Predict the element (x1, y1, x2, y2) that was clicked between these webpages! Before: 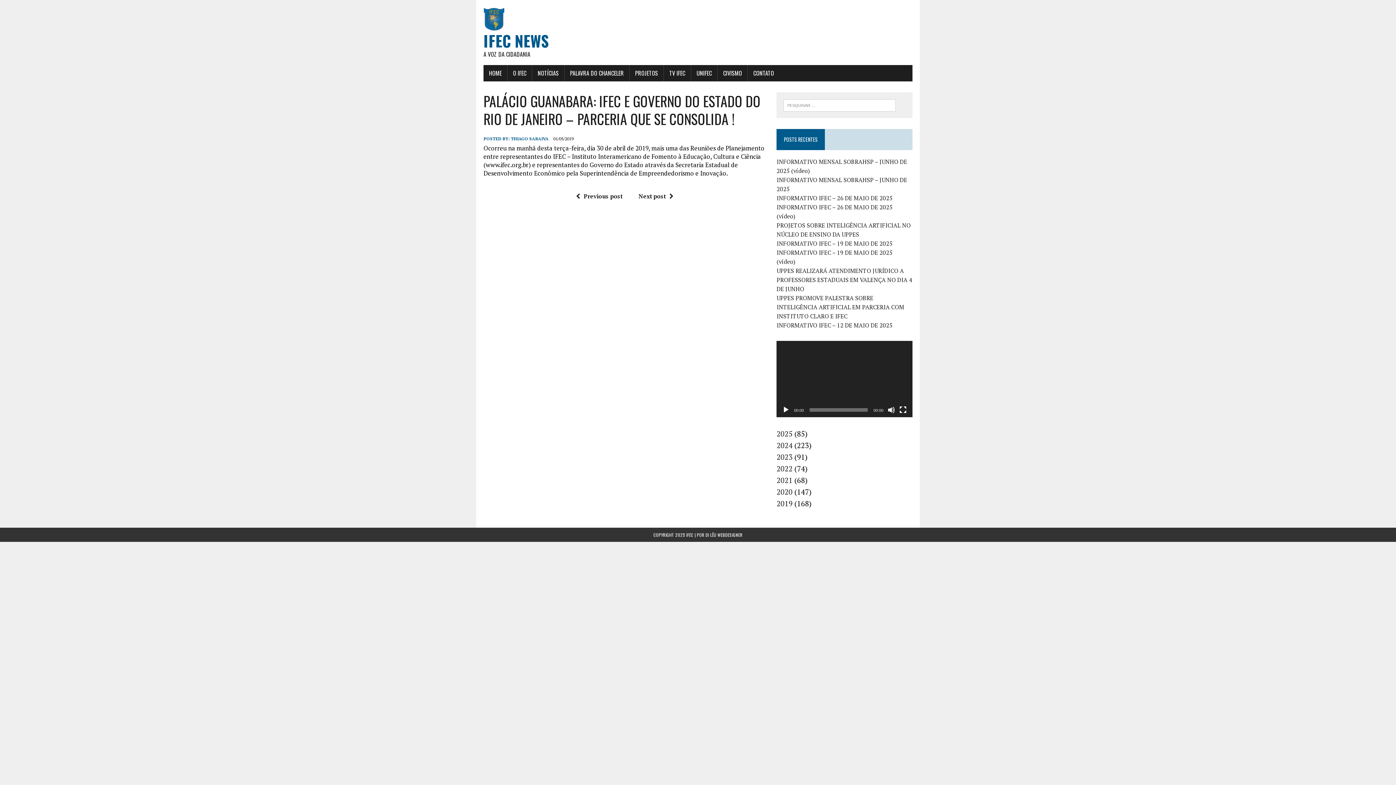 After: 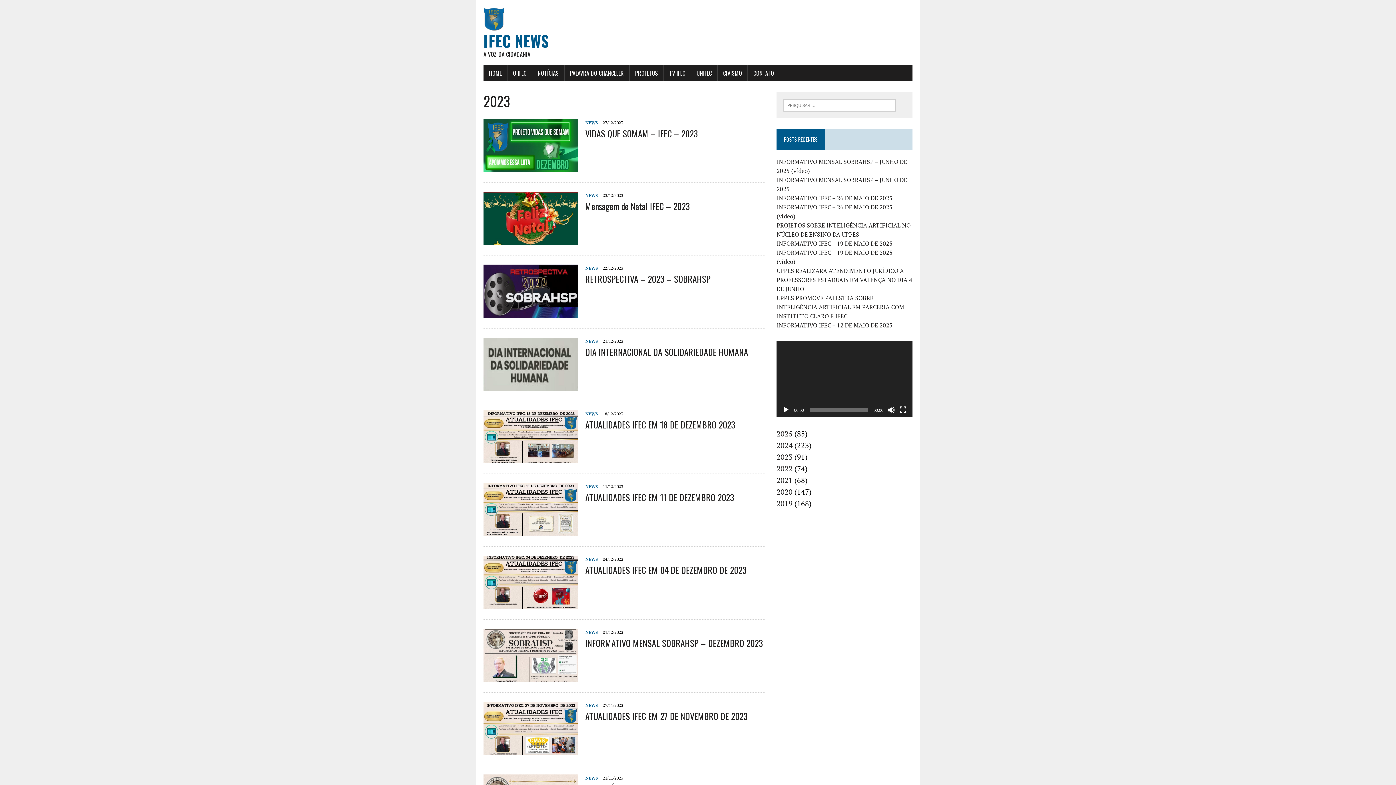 Action: bbox: (776, 452, 792, 462) label: 2023